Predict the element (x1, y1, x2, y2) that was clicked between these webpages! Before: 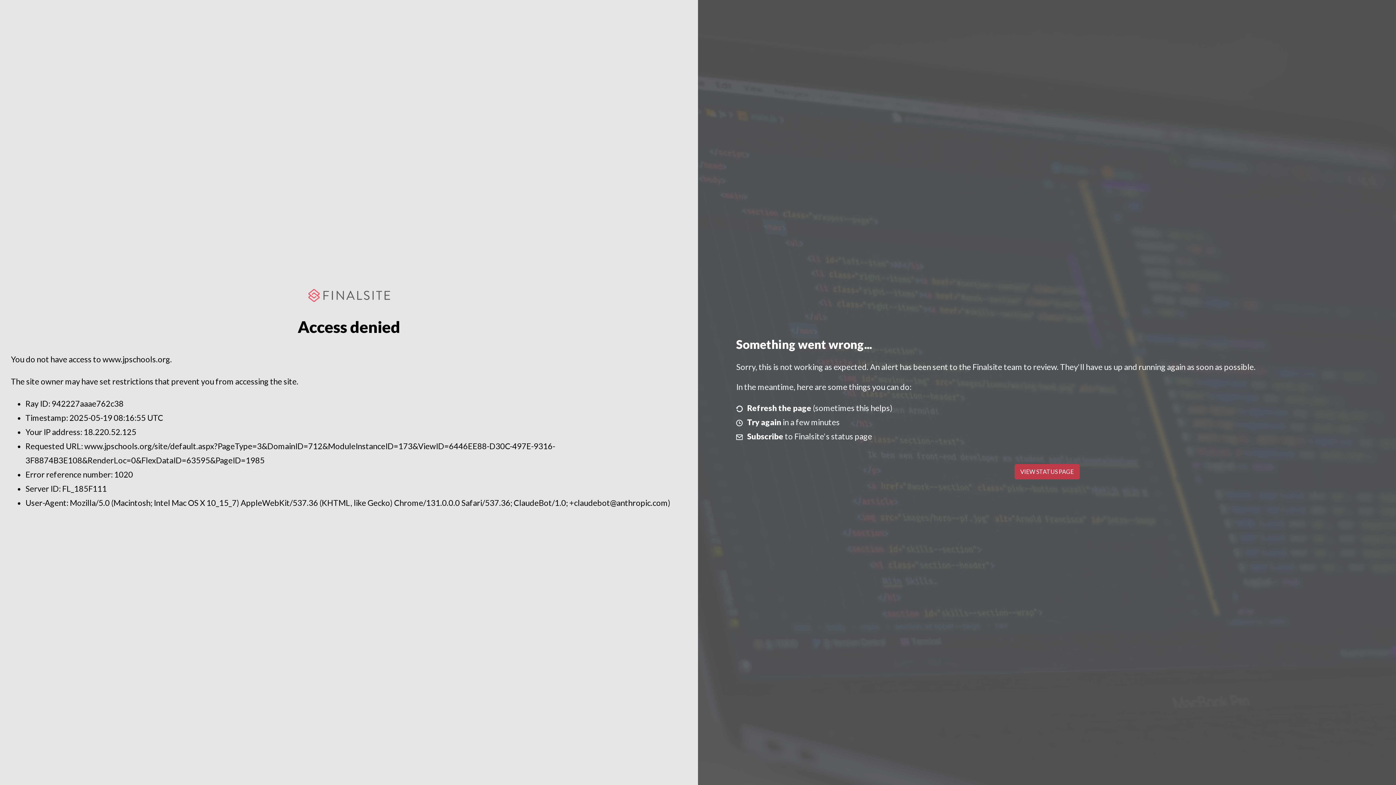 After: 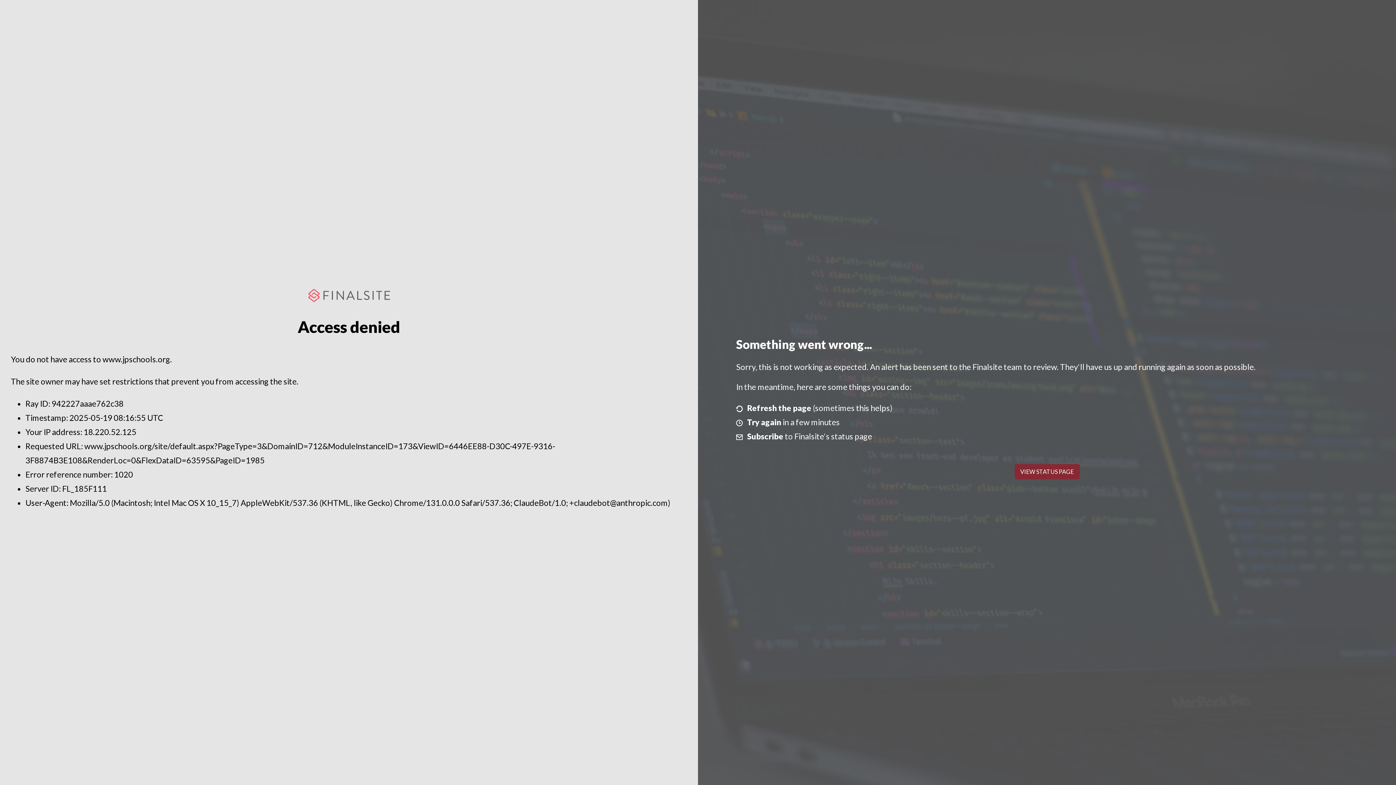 Action: bbox: (1014, 464, 1079, 479) label: VIEW STATUS PAGE